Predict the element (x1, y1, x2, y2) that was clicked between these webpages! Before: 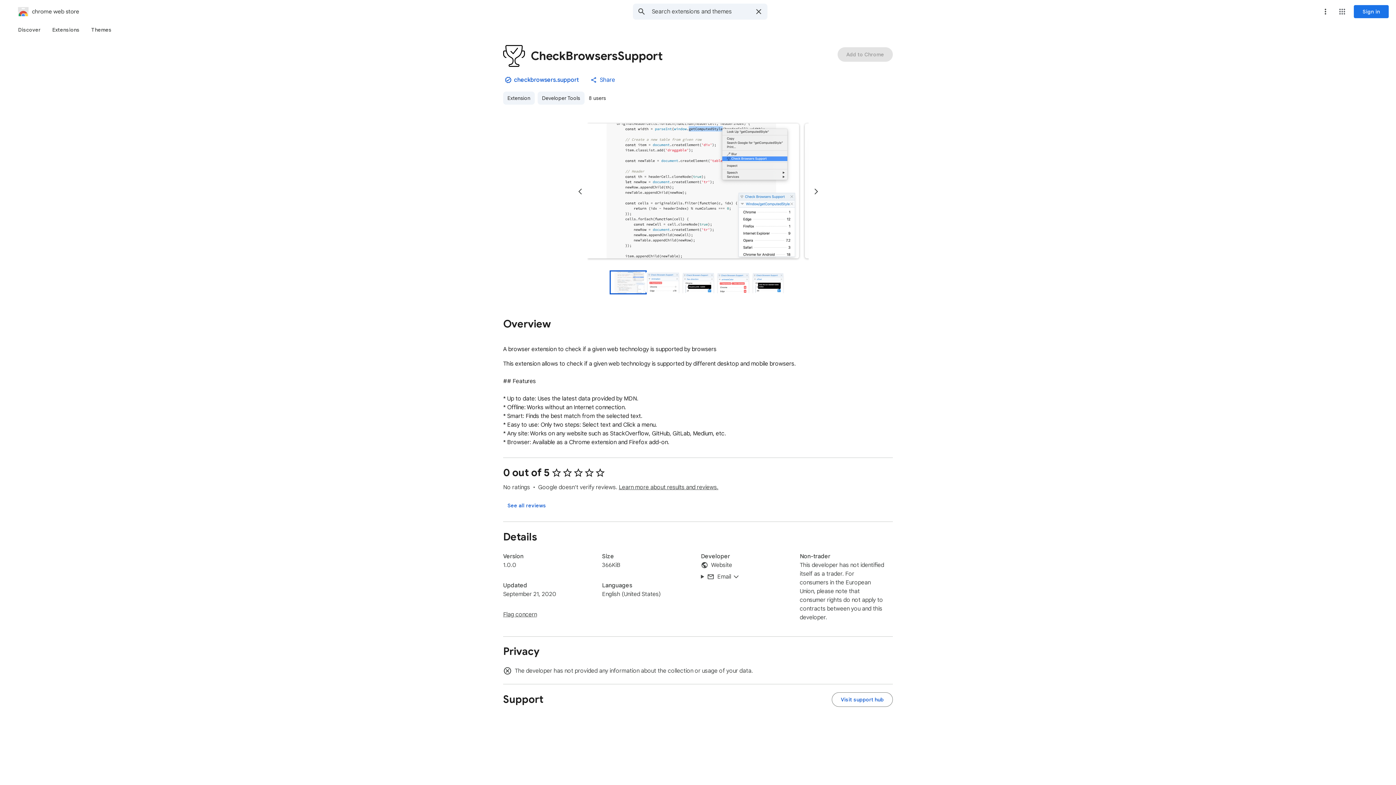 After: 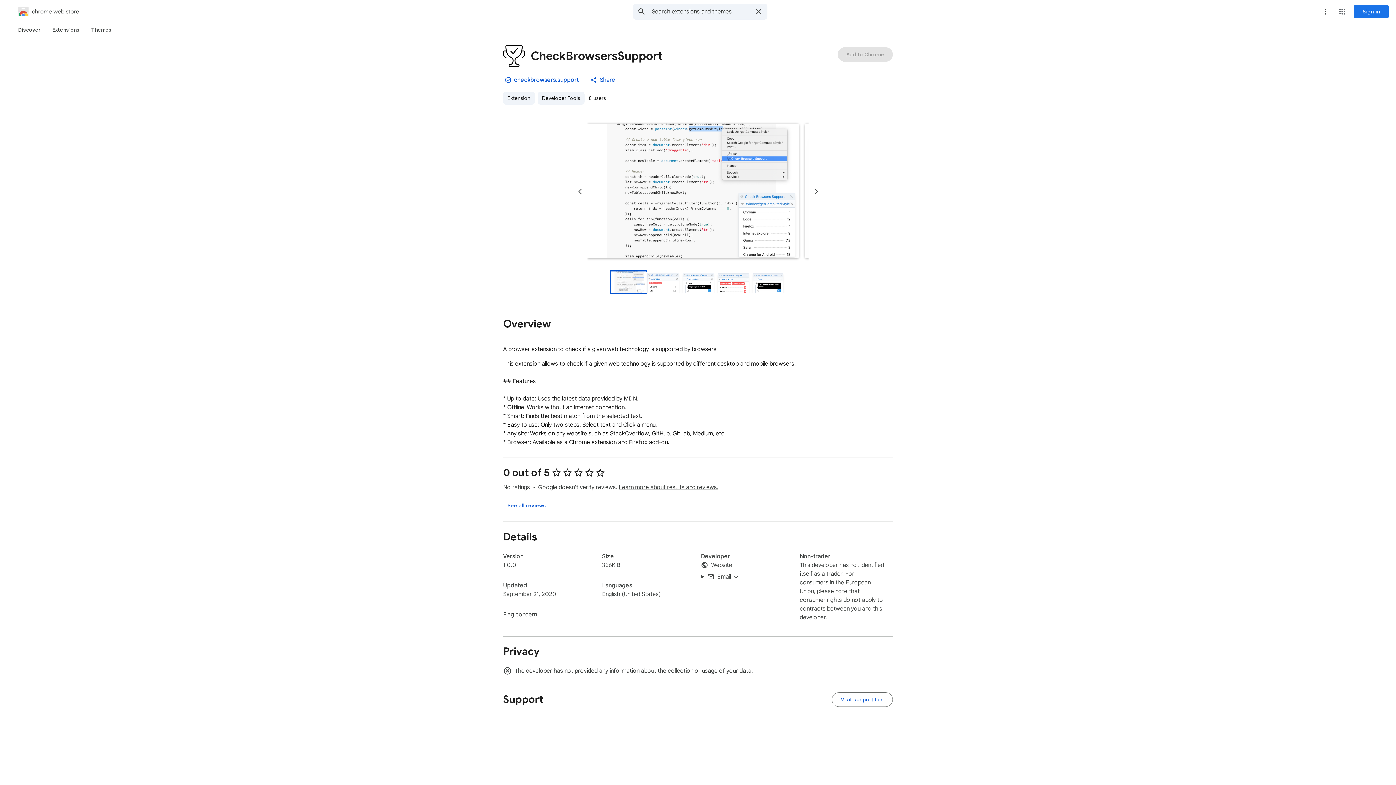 Action: label: Preview slide 5 for CheckBrowsersSupport bbox: (750, 271, 785, 293)